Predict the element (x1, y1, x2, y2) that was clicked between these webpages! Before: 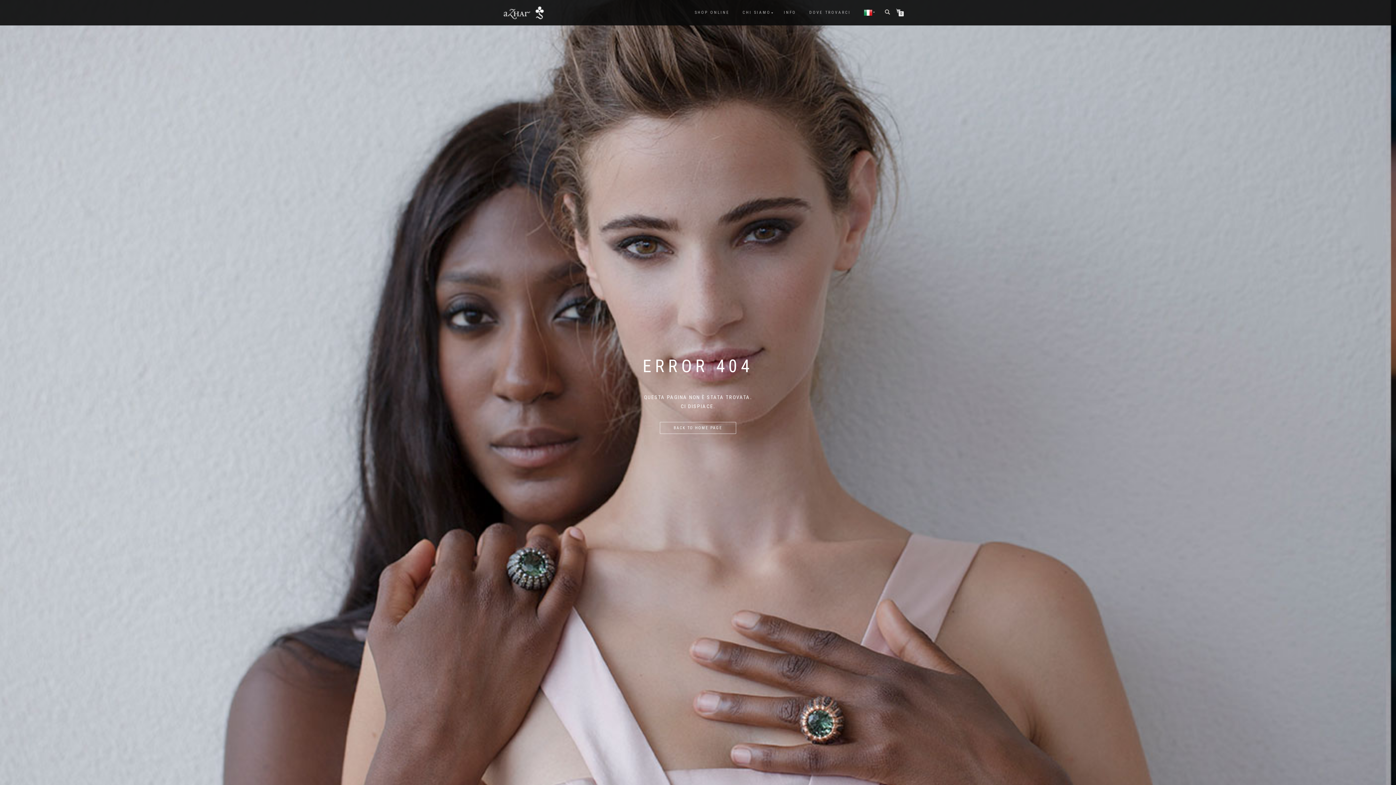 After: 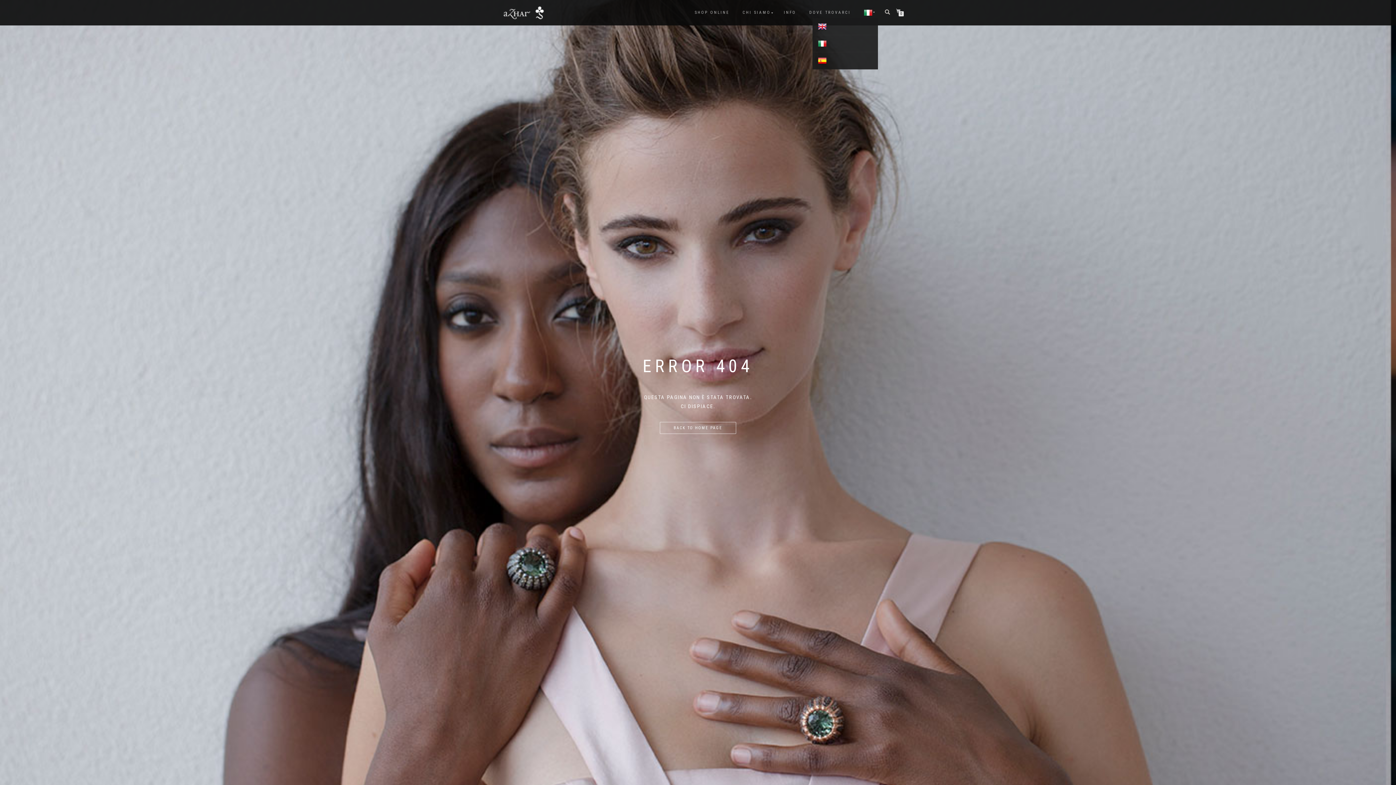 Action: bbox: (858, 7, 878, 18)